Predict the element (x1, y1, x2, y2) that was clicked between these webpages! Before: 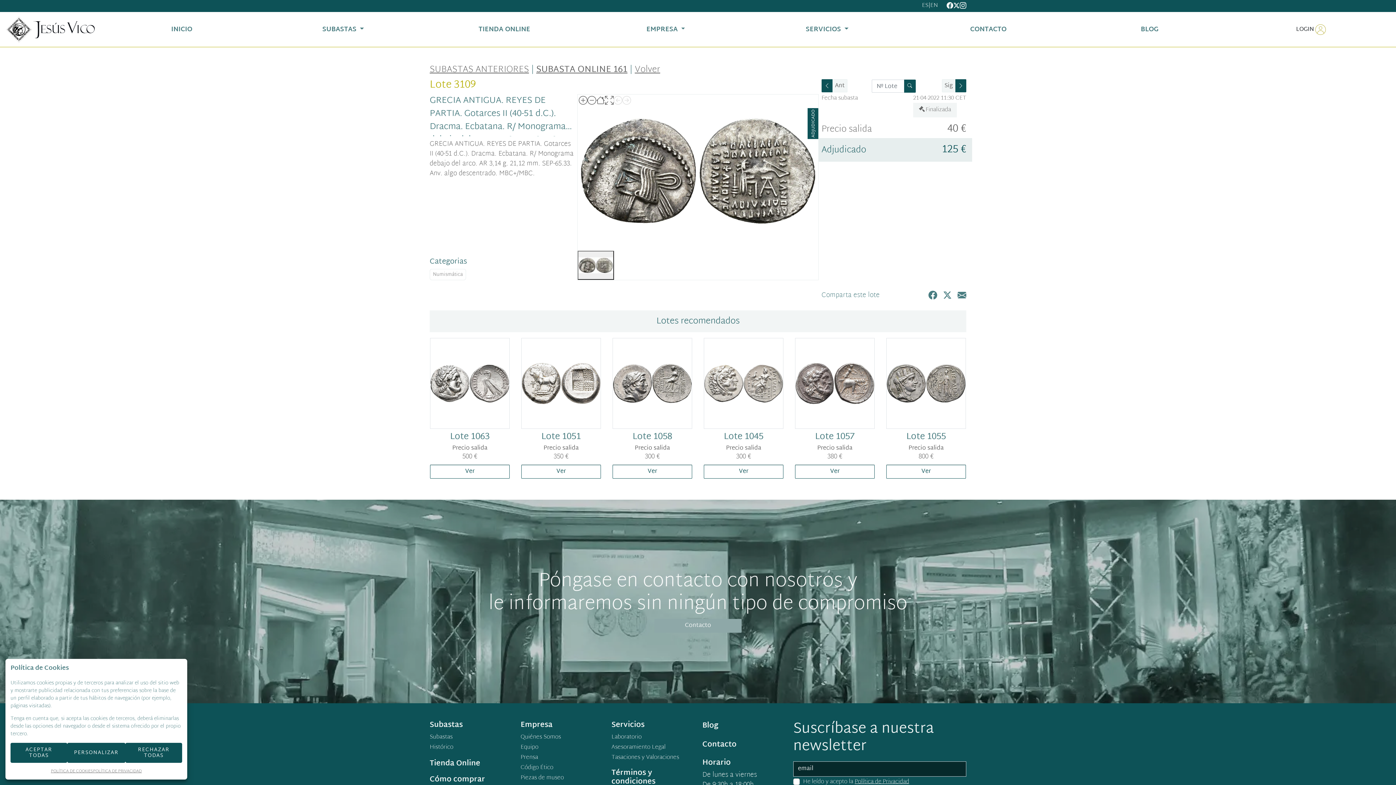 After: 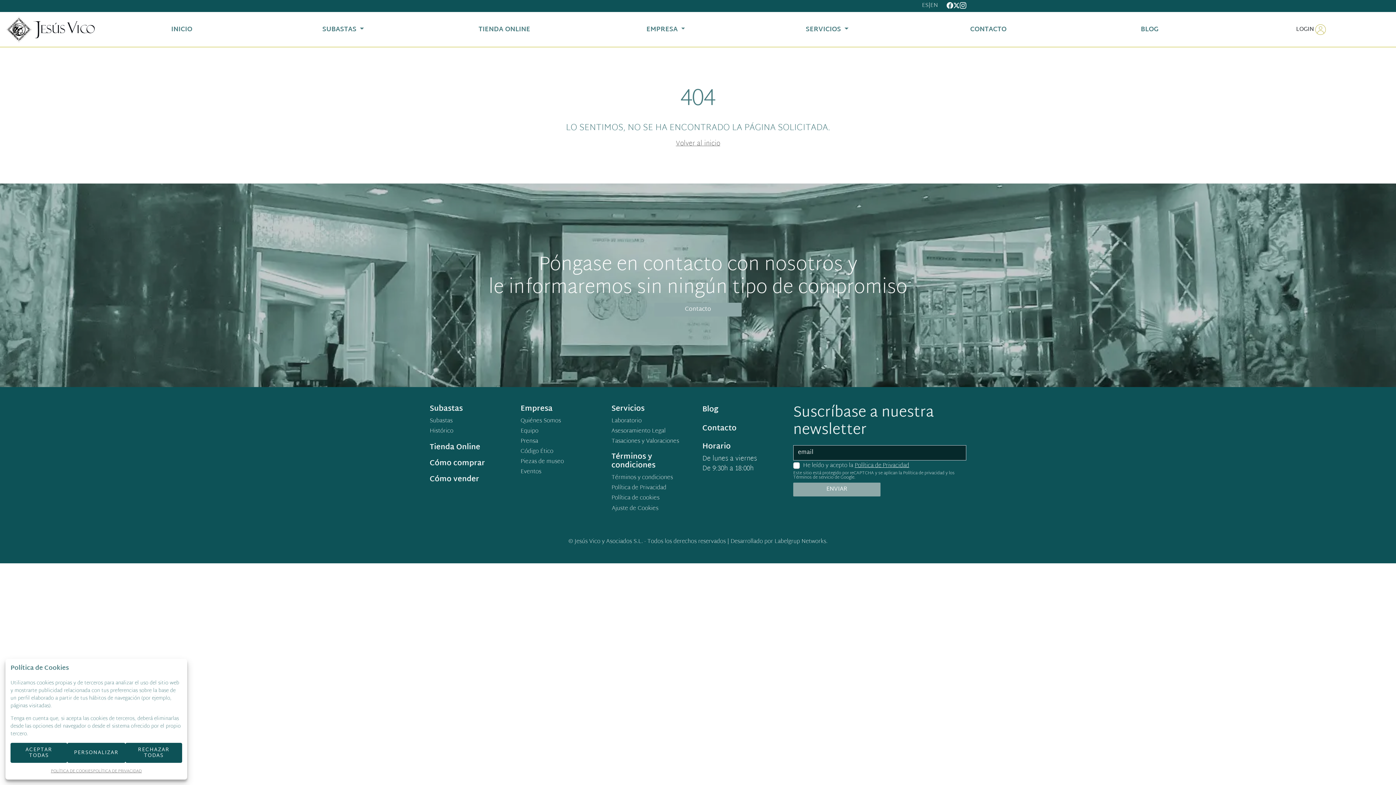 Action: label: Contacto bbox: (654, 619, 741, 633)